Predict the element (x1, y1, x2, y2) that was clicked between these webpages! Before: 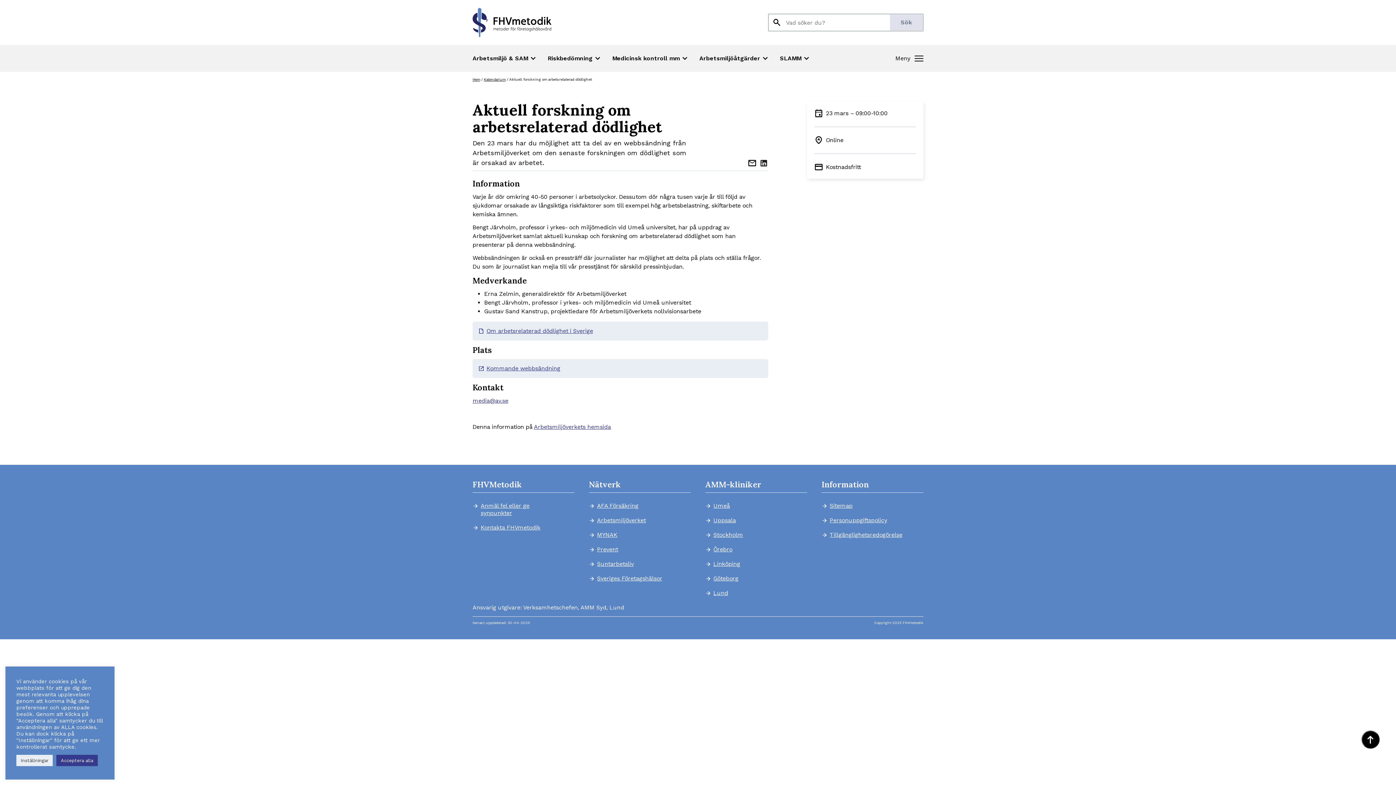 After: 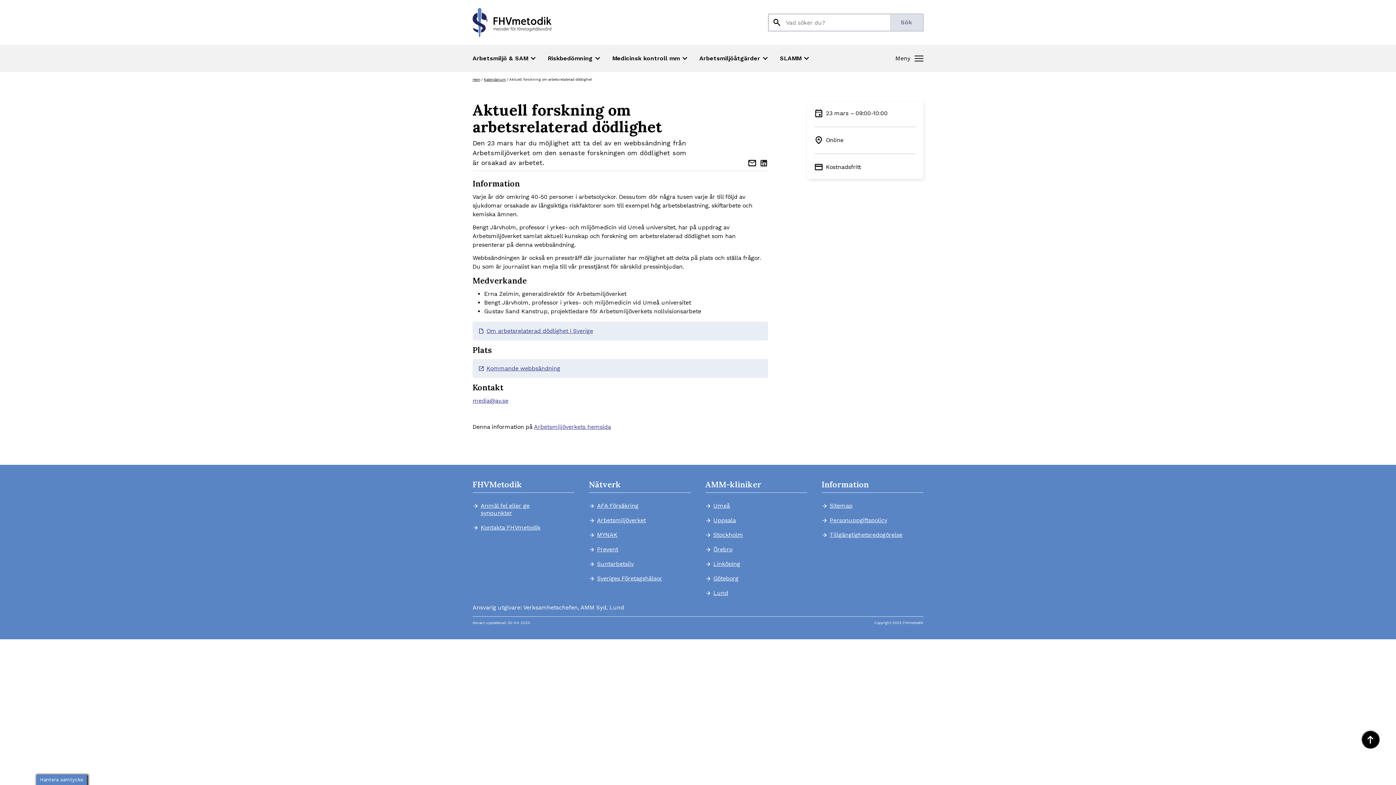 Action: label: Acceptera alla bbox: (56, 755, 97, 766)